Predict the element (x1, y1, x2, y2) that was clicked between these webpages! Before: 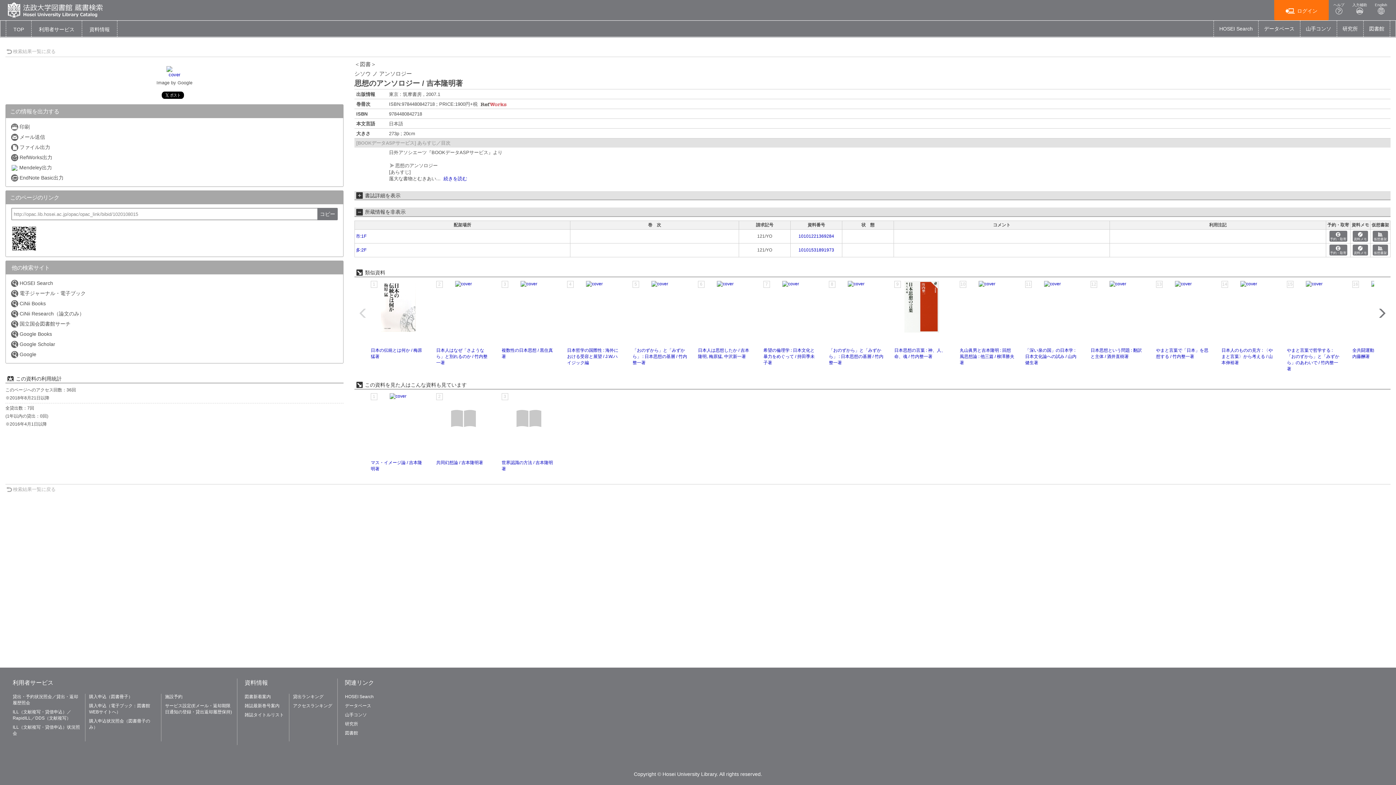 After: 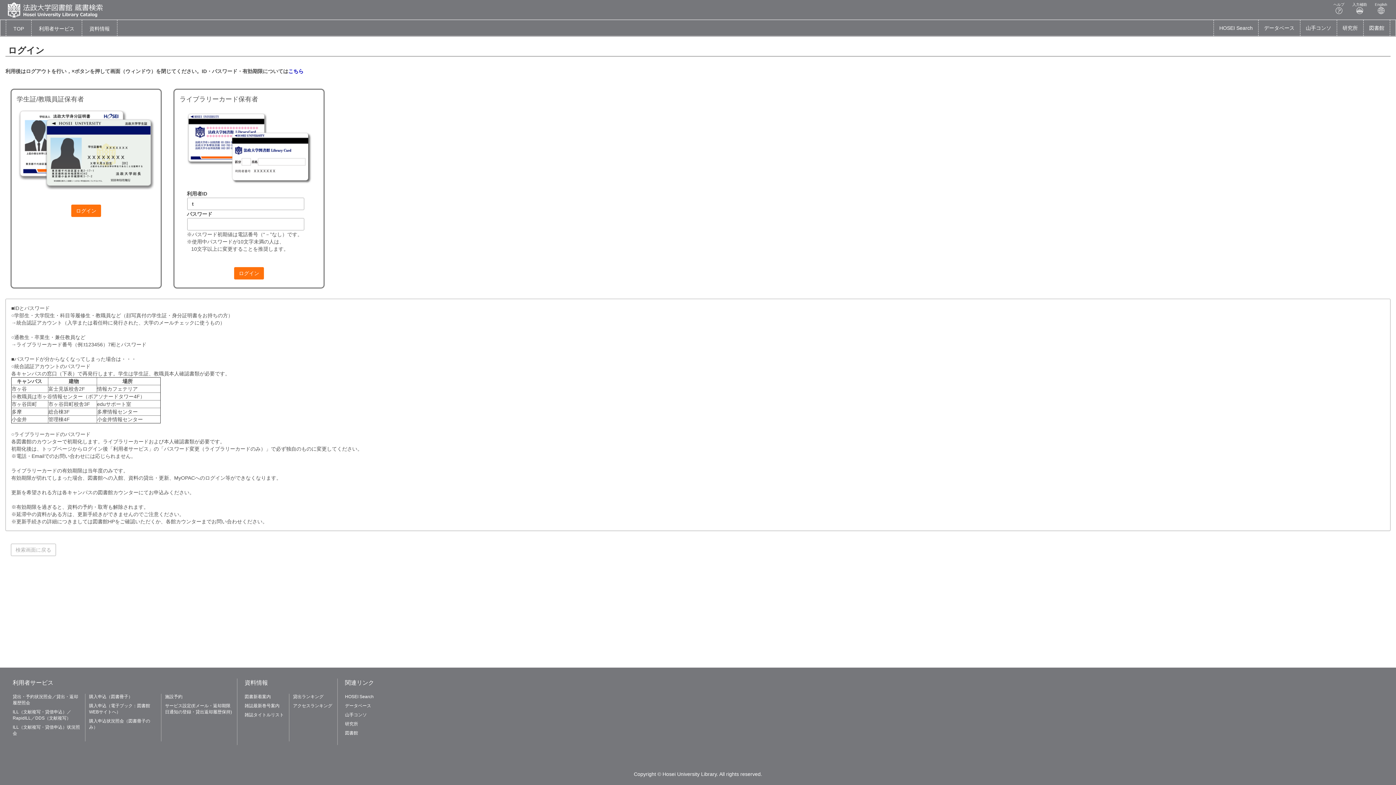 Action: bbox: (89, 694, 132, 699) label: 購入申込（図書冊子）